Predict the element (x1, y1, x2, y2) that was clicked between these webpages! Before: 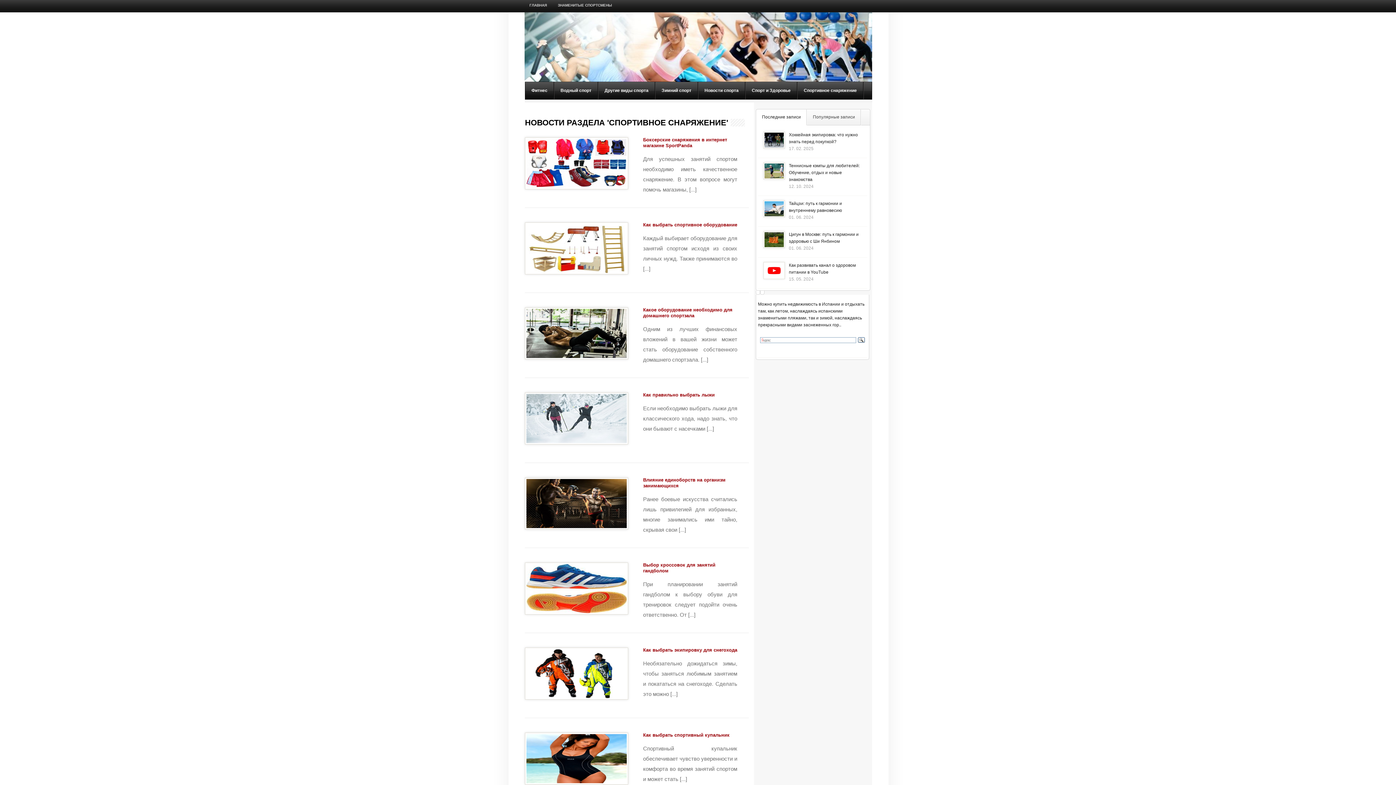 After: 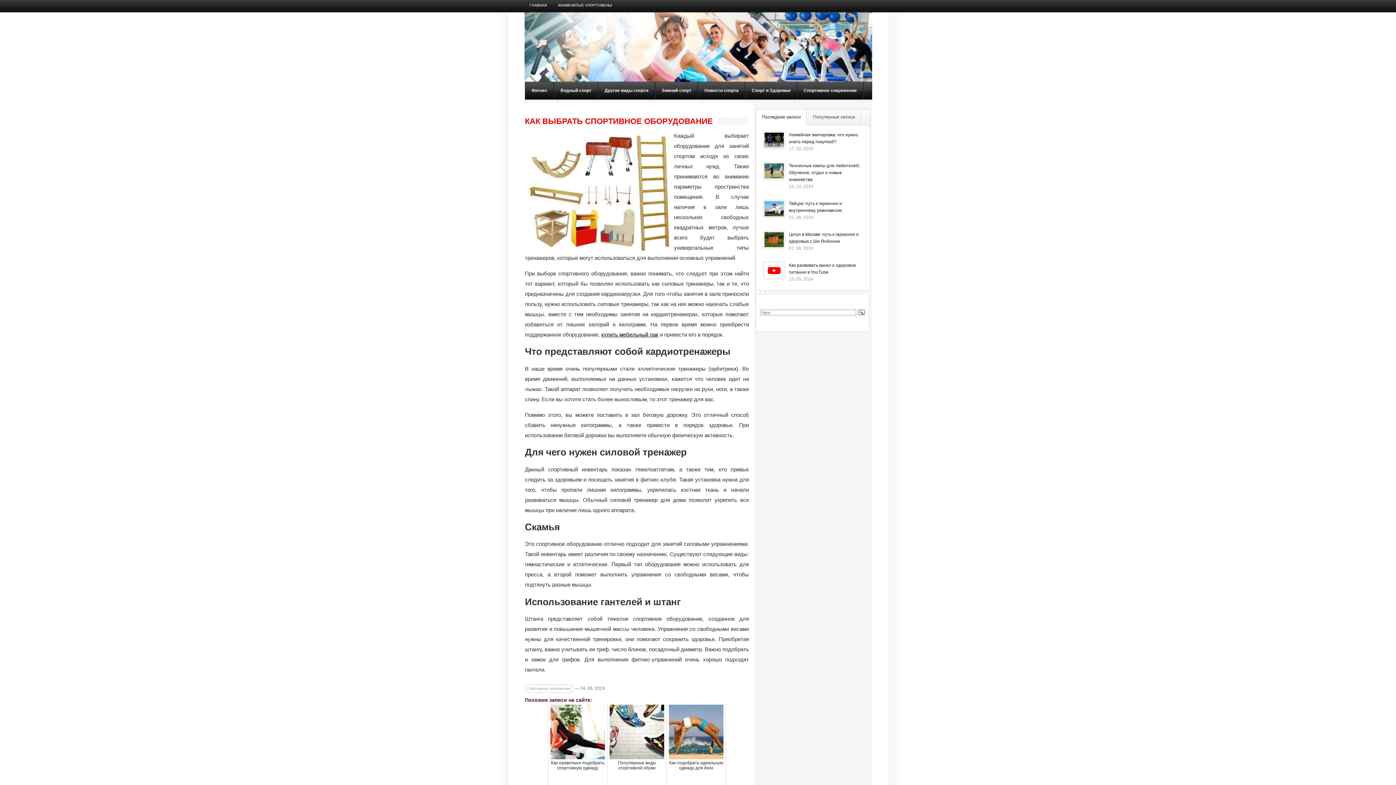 Action: bbox: (643, 222, 737, 228) label: Как выбрать спортивное оборудование